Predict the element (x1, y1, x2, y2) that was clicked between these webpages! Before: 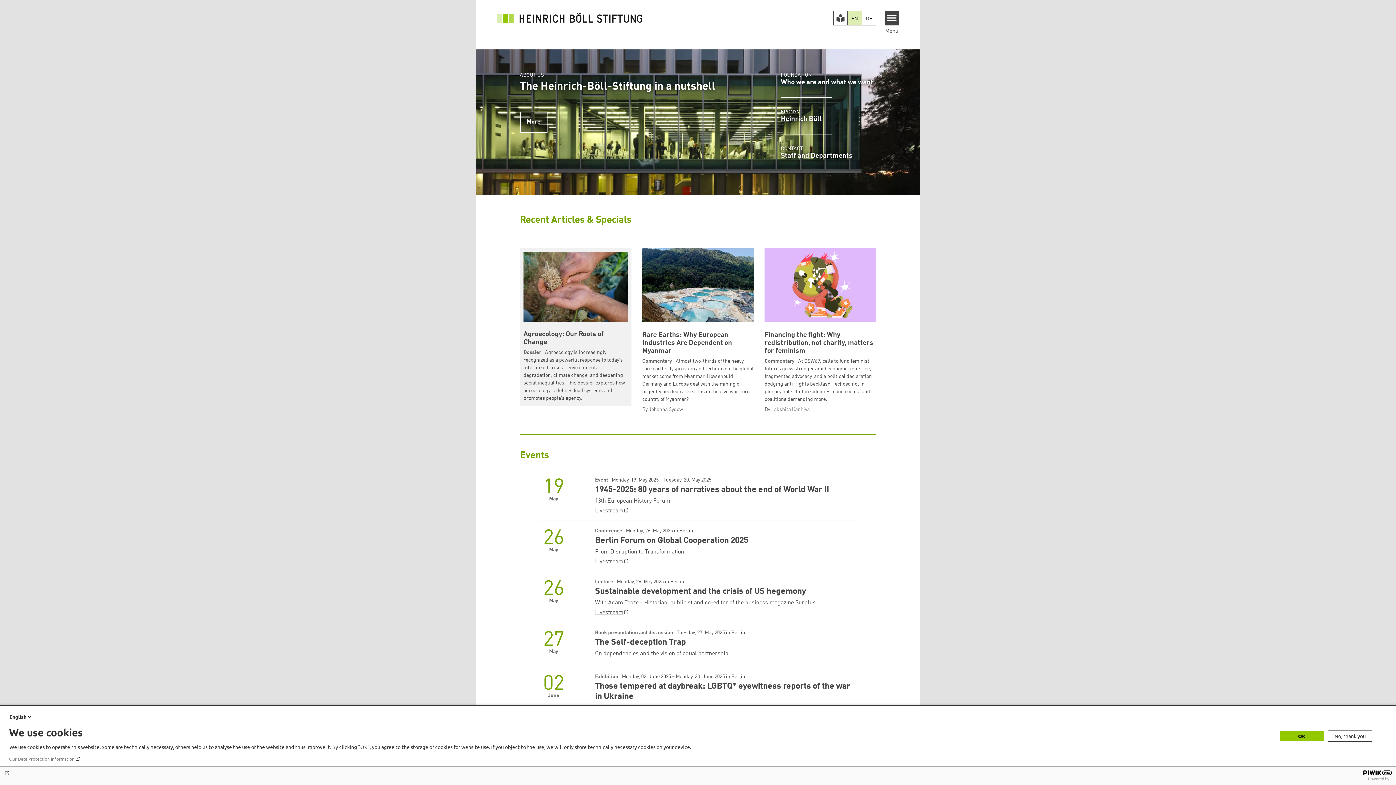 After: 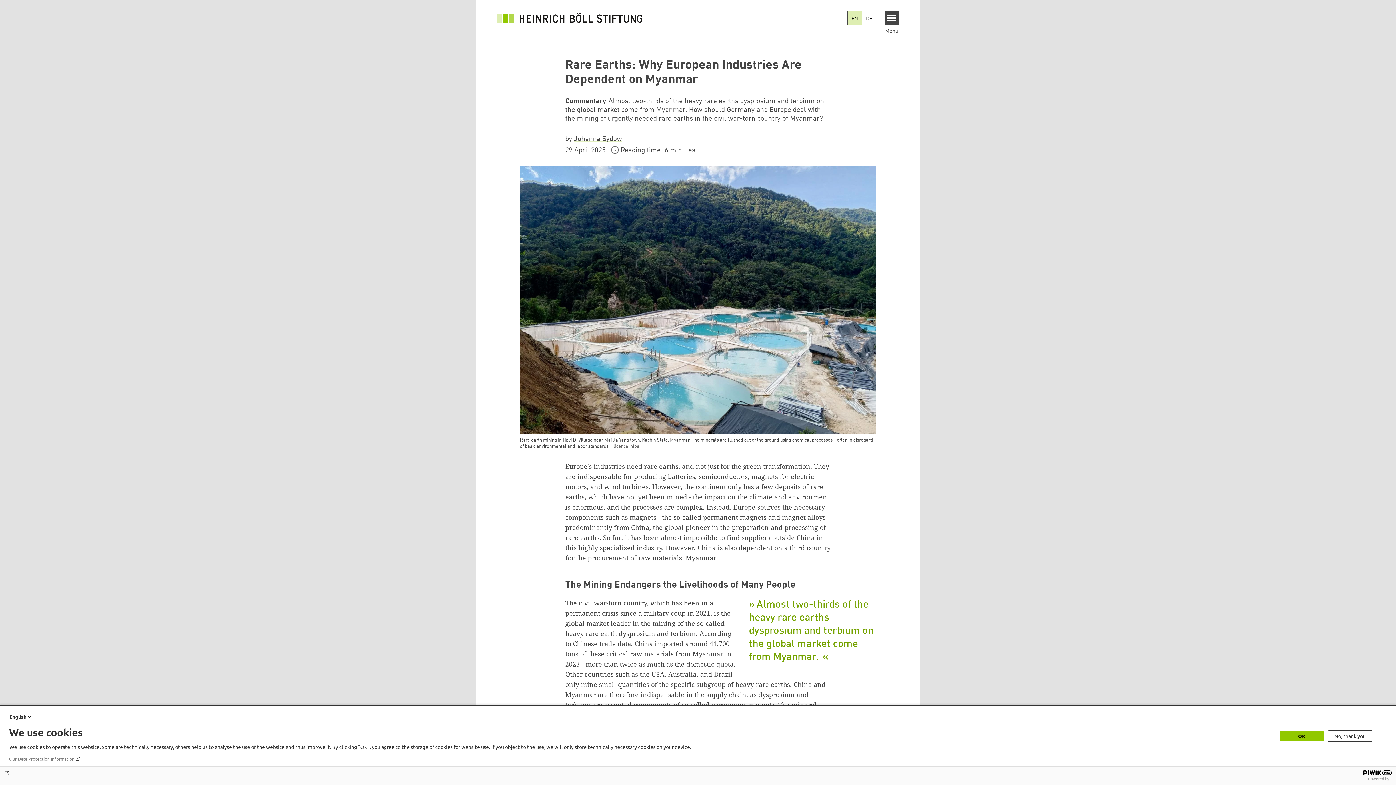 Action: label: Rare Earths: Why European Industries Are Dependent on Myanmar
Commentary Almost two-thirds of the heavy rare earths dysprosium and terbium on the global market come from Myanmar. How should Germany and Europe deal with the mining of urgently needed rare earths in the civil war-torn country of Myanmar?
By Johanna Sydow bbox: (642, 248, 753, 413)